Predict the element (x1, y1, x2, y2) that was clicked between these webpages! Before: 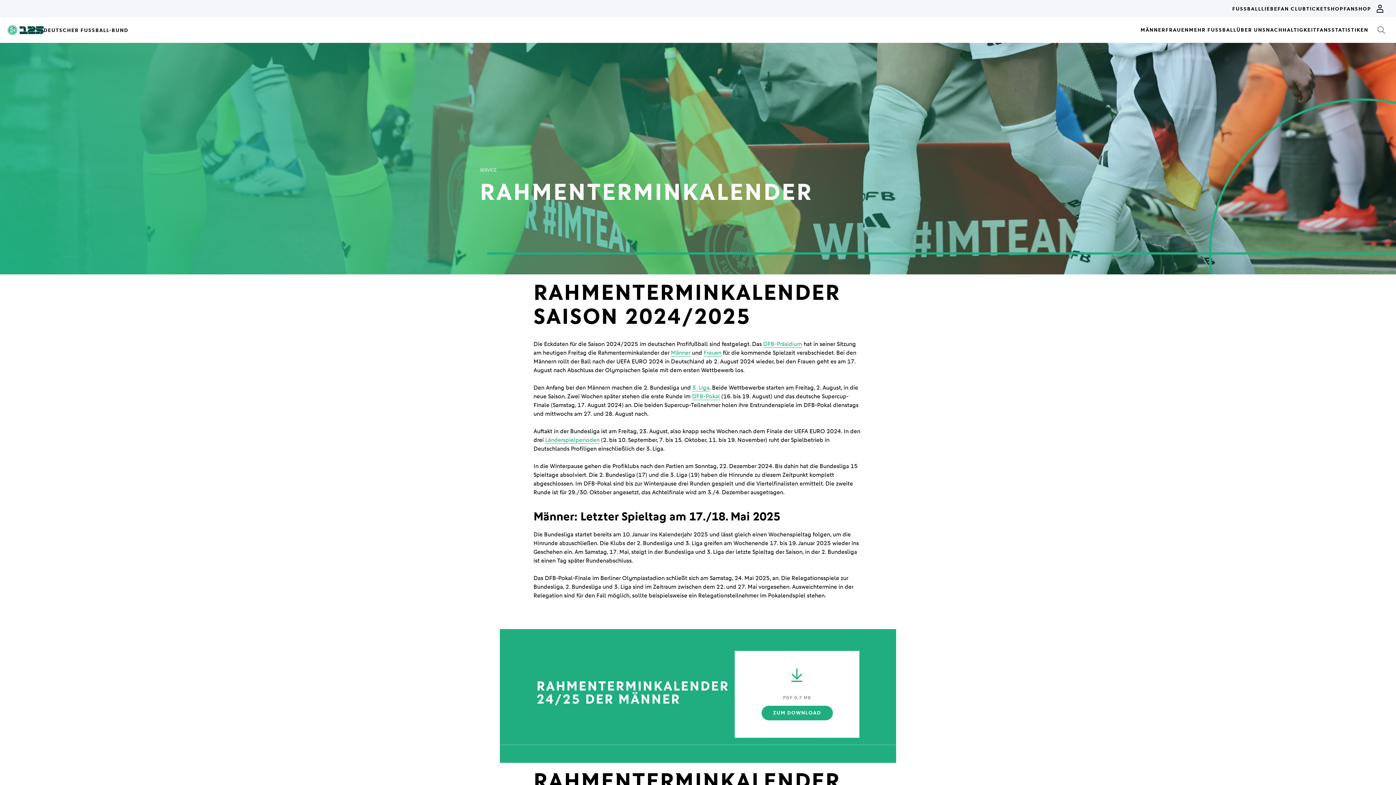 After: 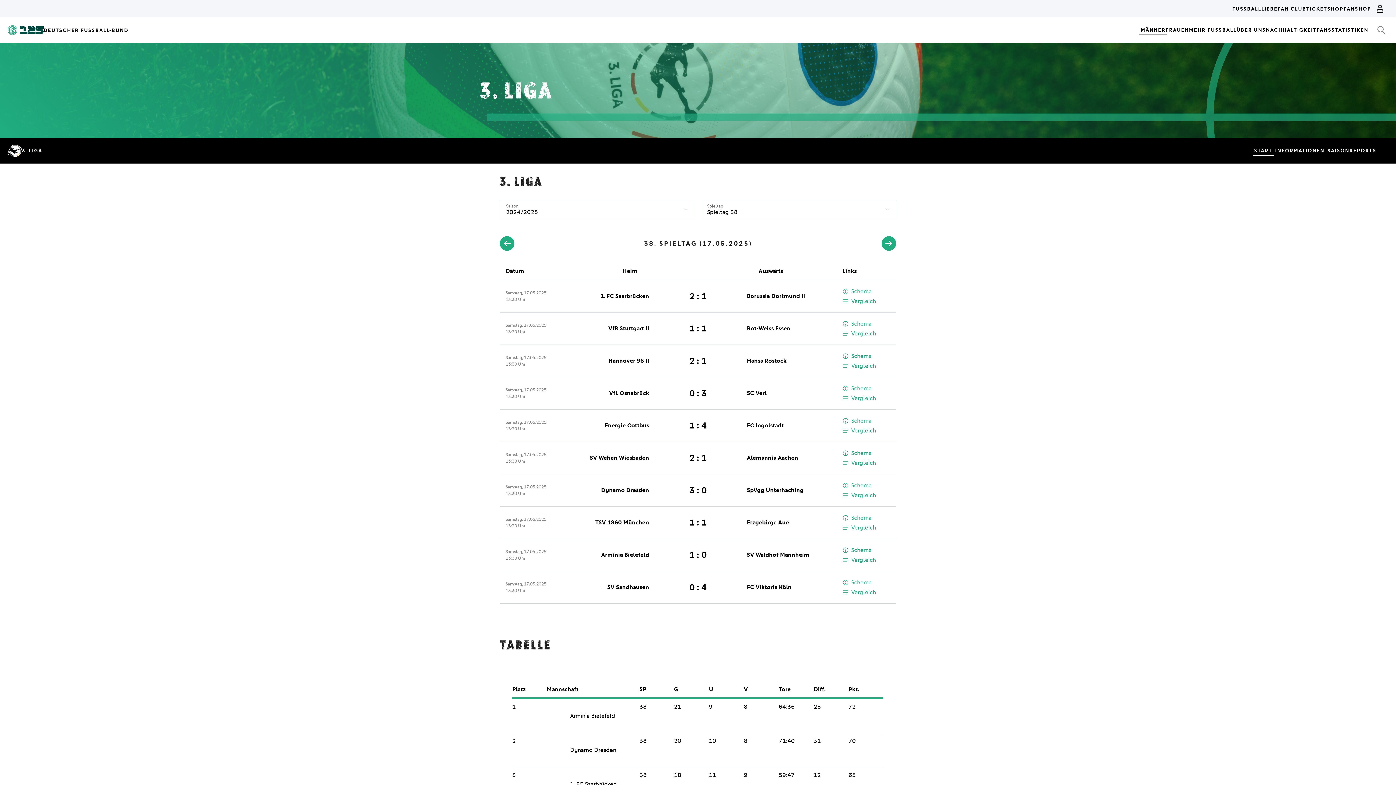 Action: bbox: (692, 384, 709, 391) label: 3. Liga